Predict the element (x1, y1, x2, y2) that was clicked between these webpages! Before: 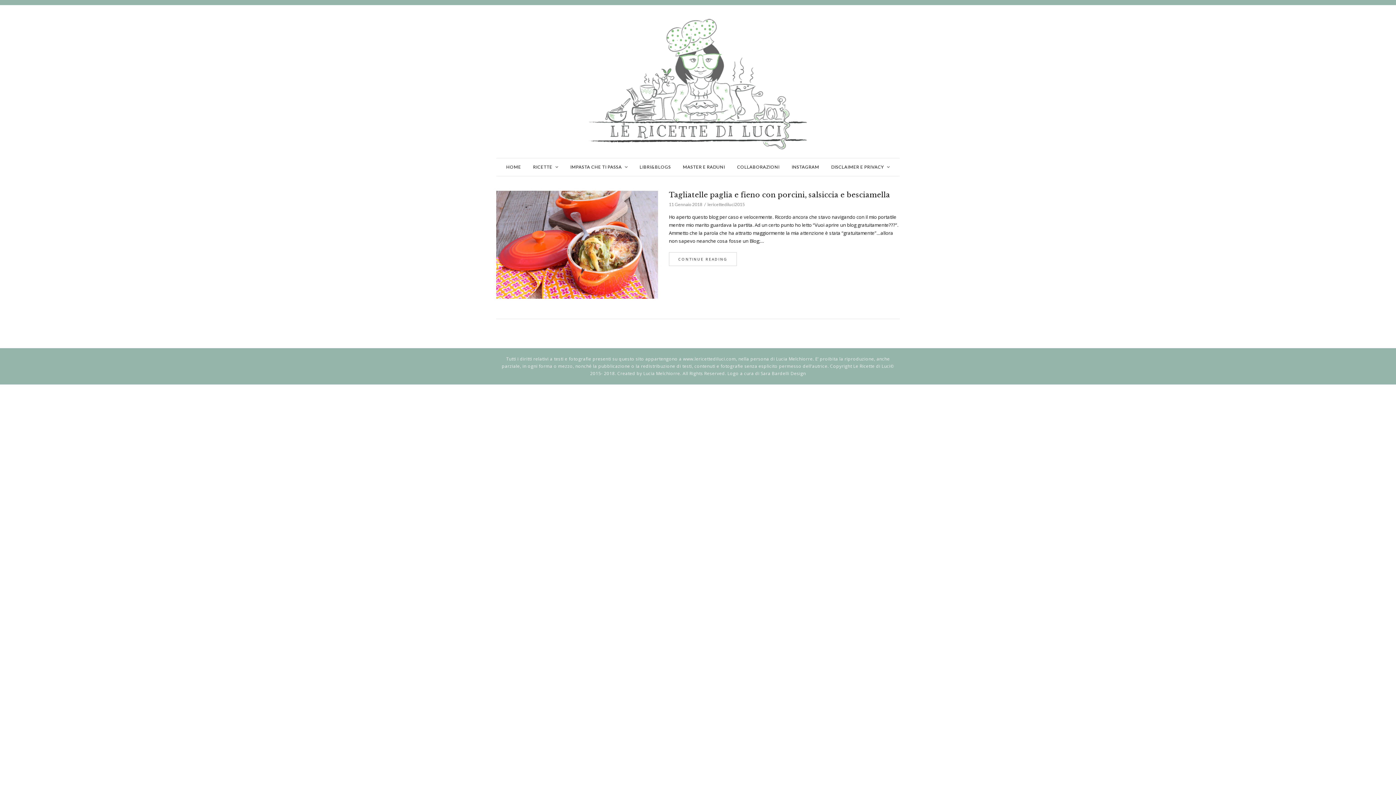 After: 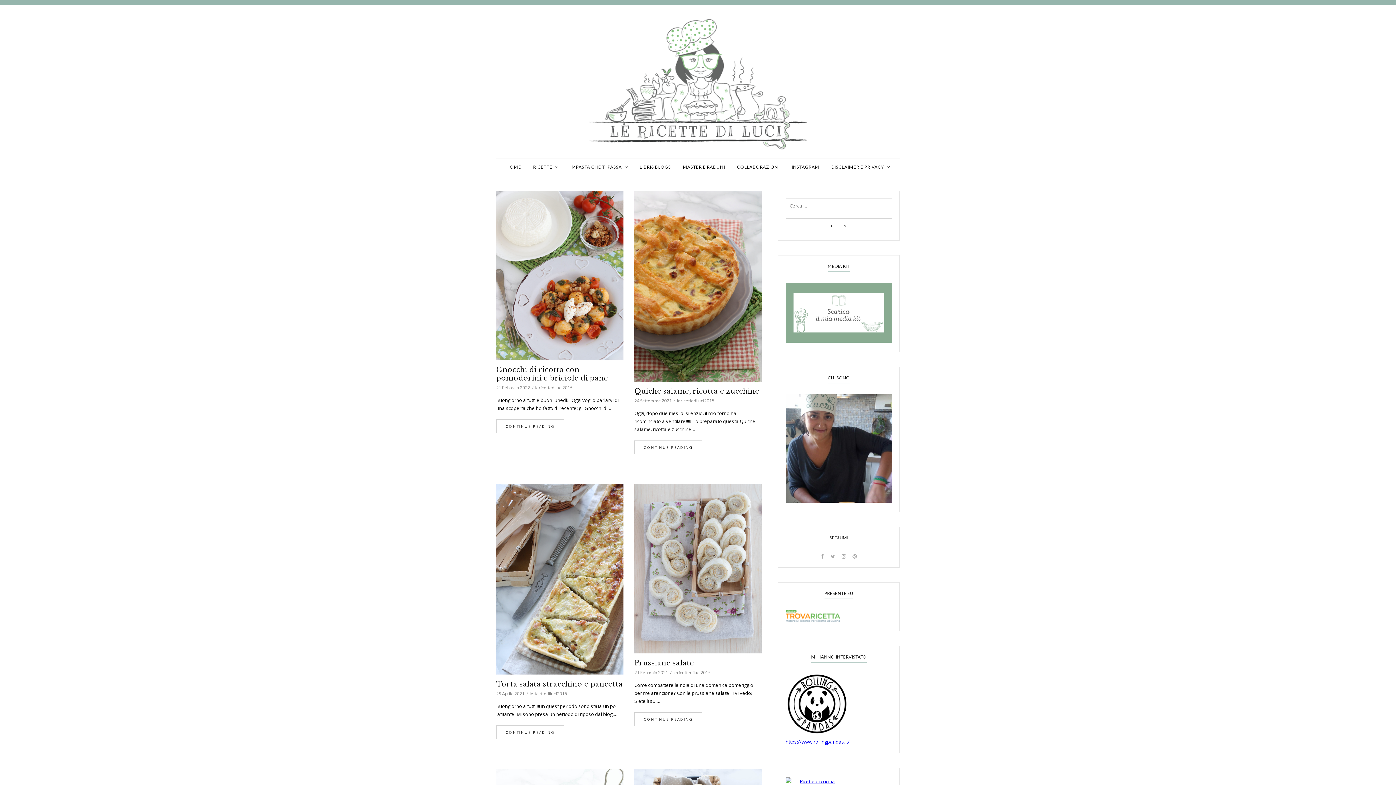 Action: label: IMPASTA CHE TI PASSA bbox: (570, 158, 622, 176)